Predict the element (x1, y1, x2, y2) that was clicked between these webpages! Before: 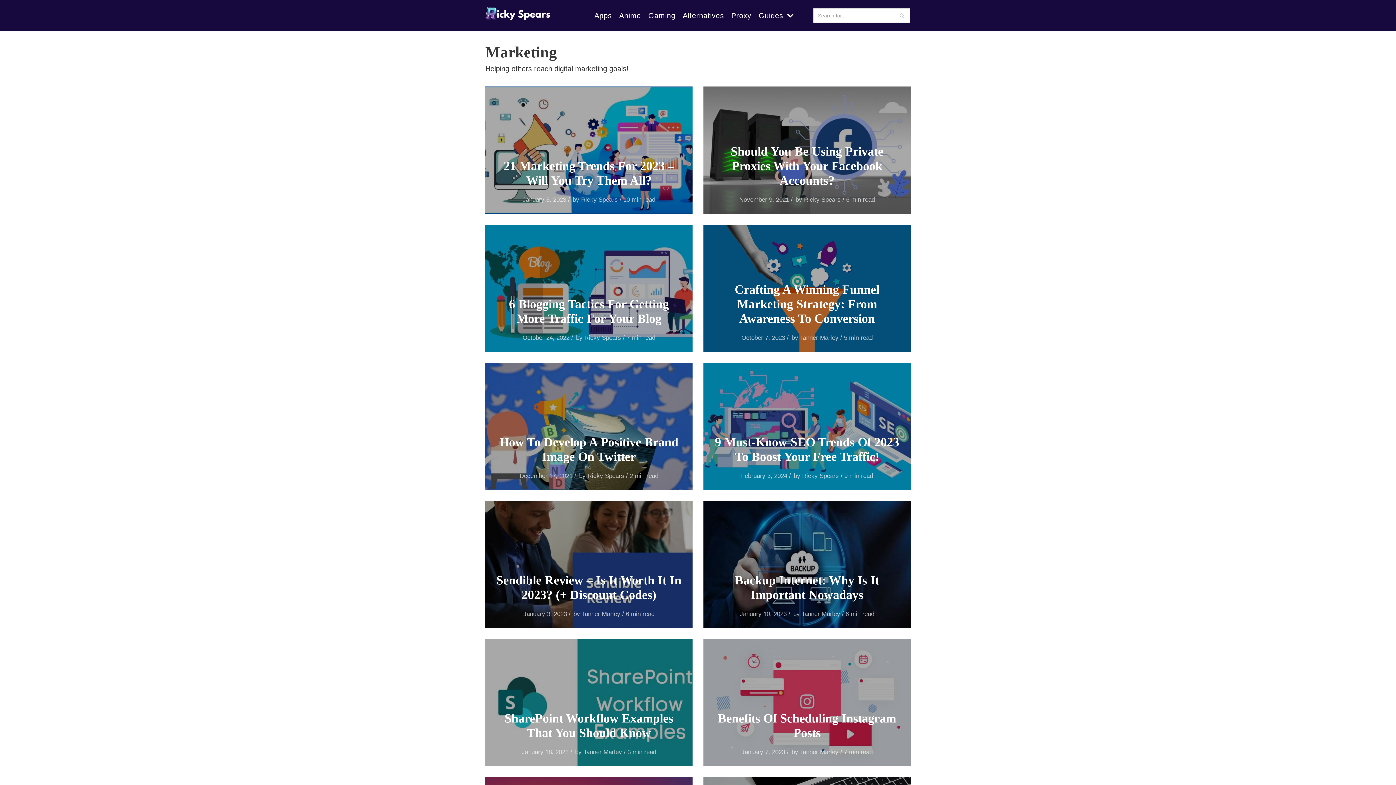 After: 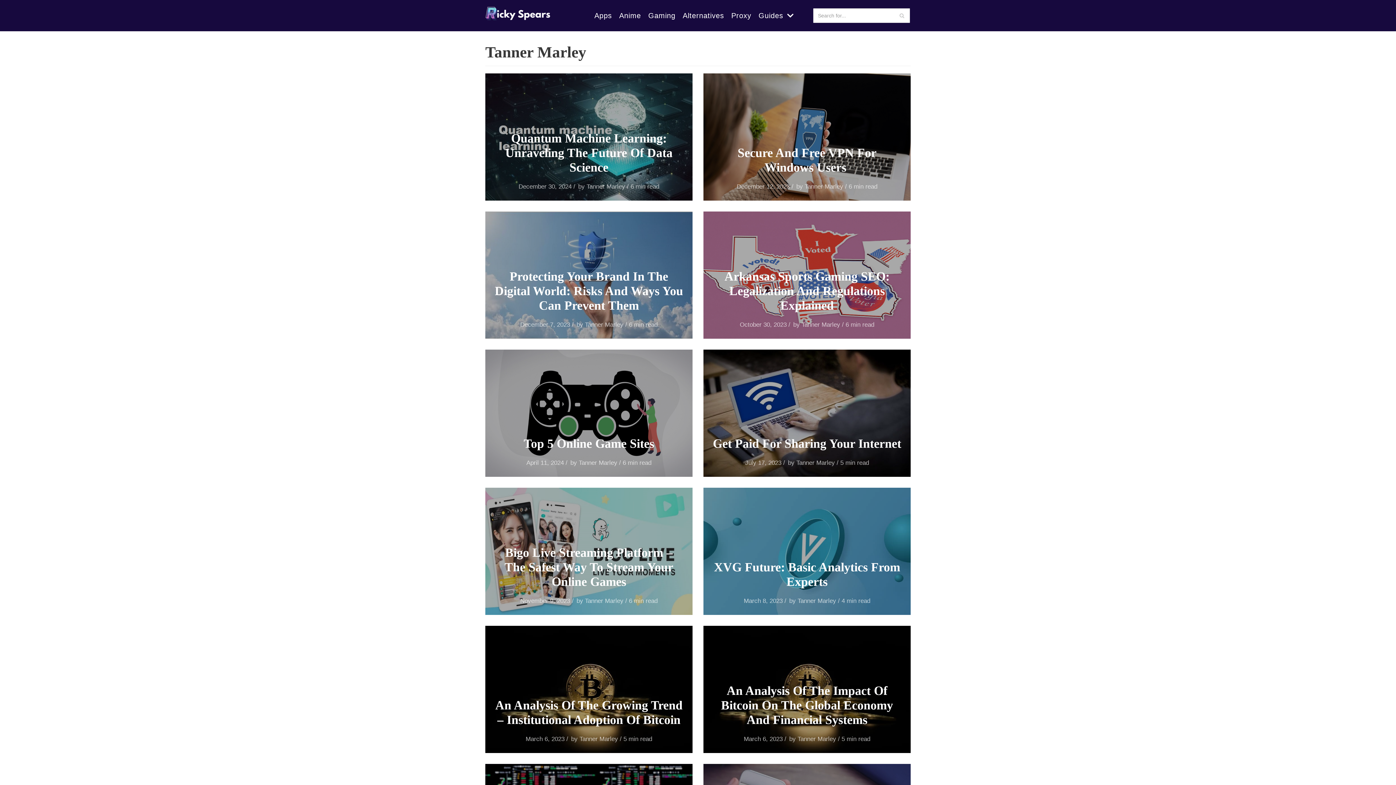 Action: bbox: (582, 610, 620, 617) label: Tanner Marley